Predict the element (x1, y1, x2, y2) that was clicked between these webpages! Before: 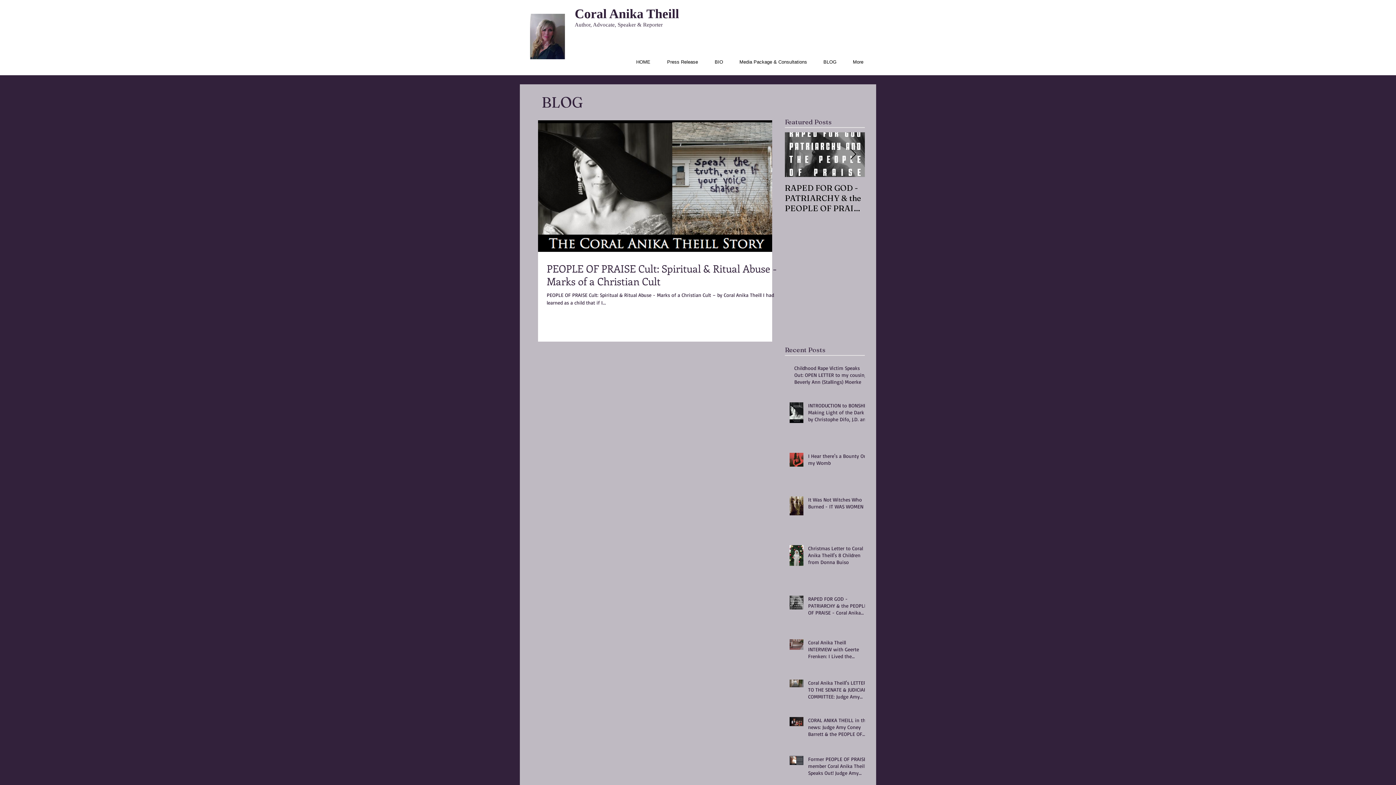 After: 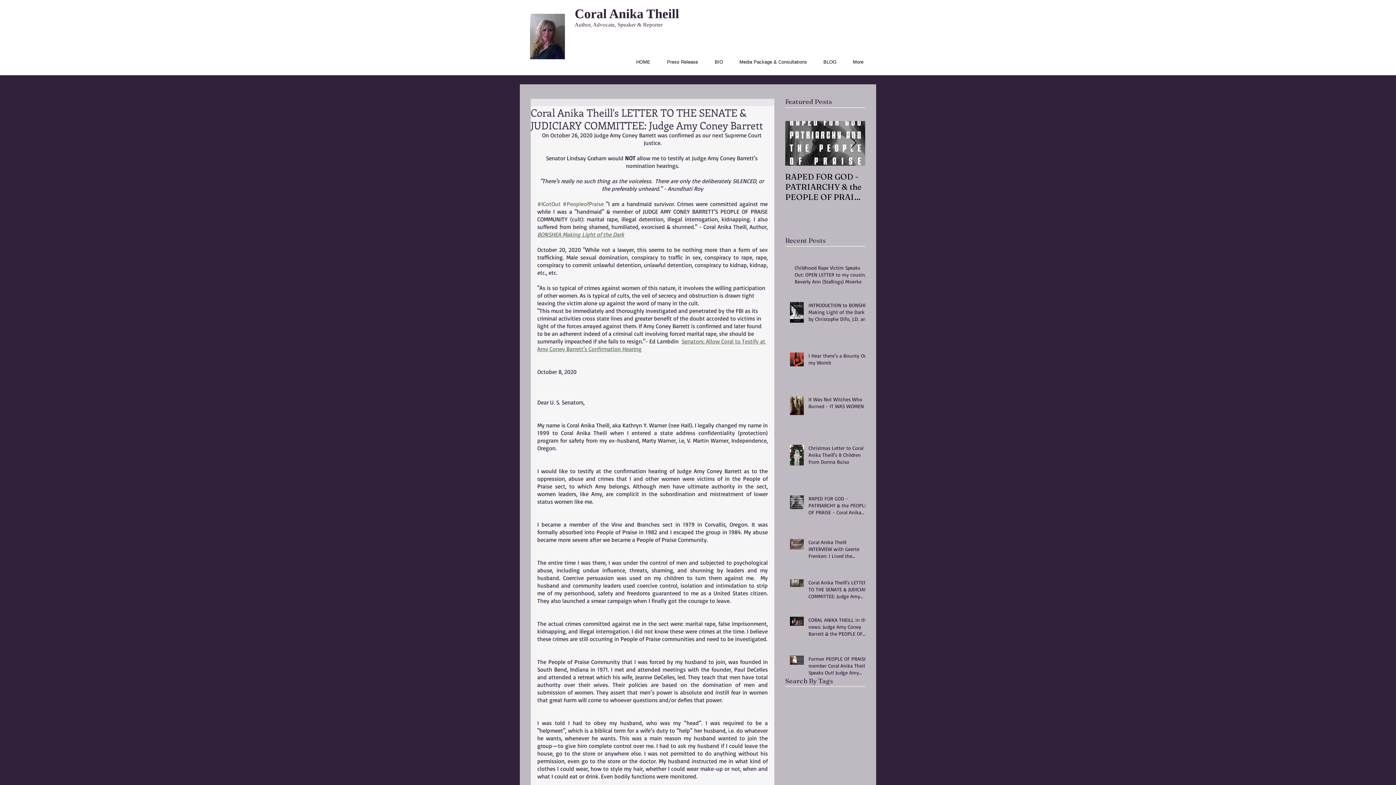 Action: label: Coral Anika Theill's LETTER TO THE SENATE & JUDICIARY COMMITTEE: Judge Amy Coney Barrett bbox: (808, 679, 869, 703)